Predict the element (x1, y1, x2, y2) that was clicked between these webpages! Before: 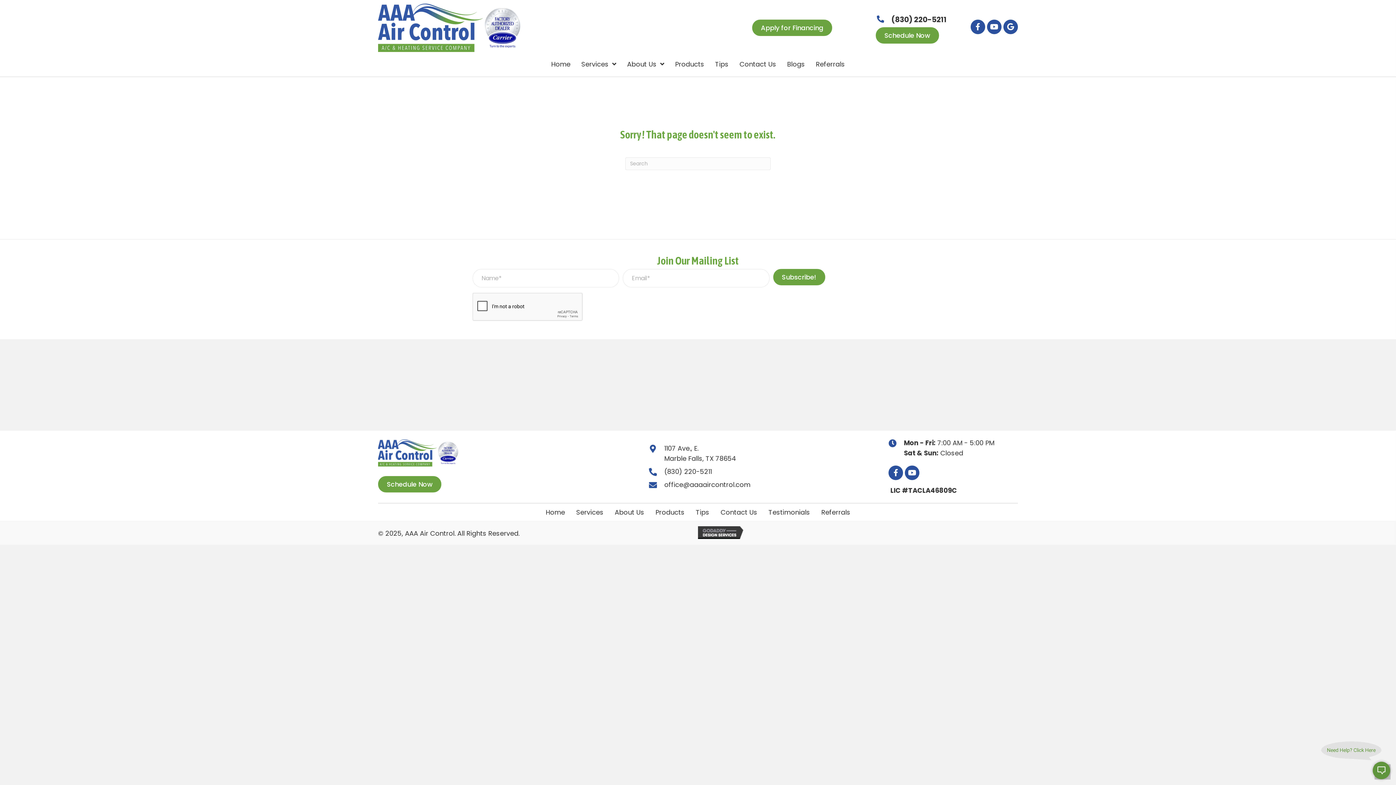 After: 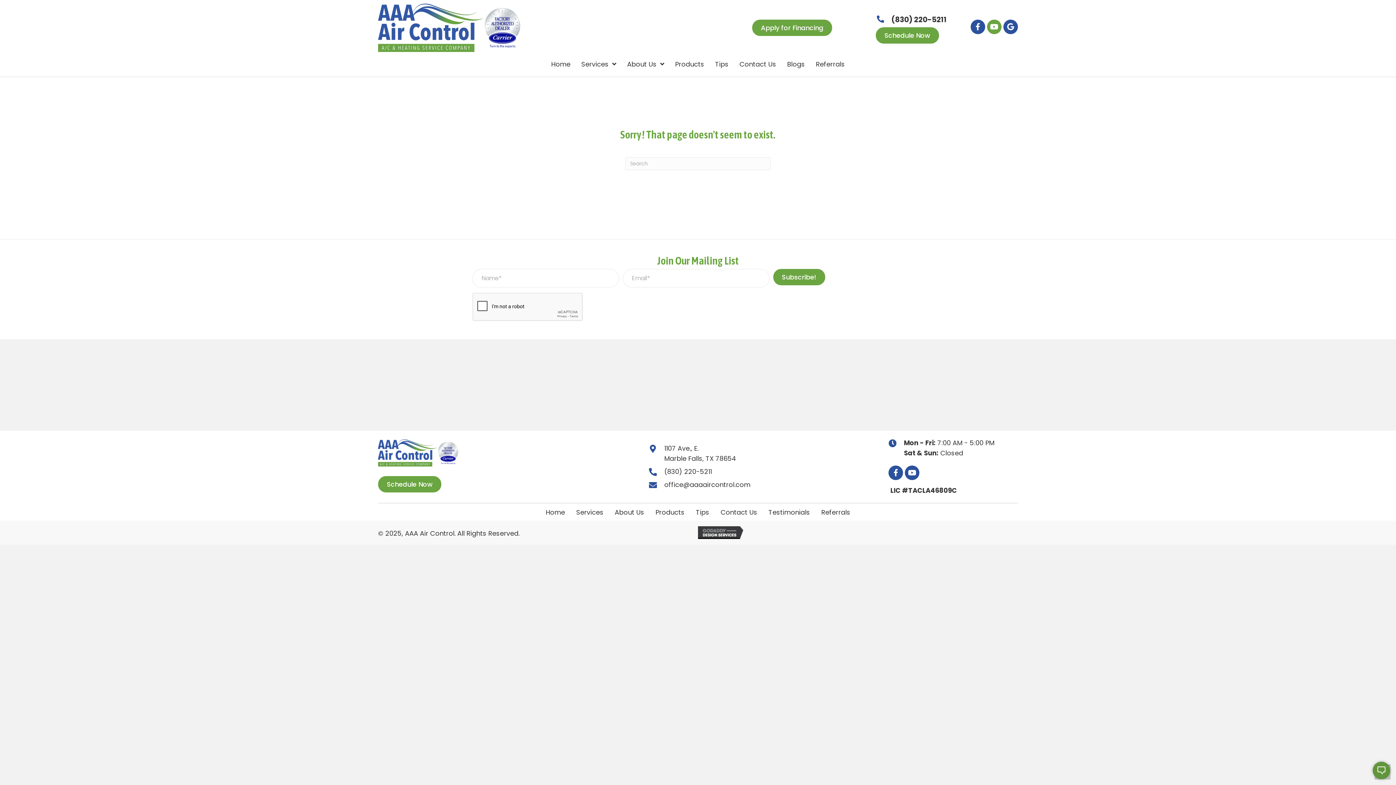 Action: bbox: (987, 19, 1001, 34) label: YouTube